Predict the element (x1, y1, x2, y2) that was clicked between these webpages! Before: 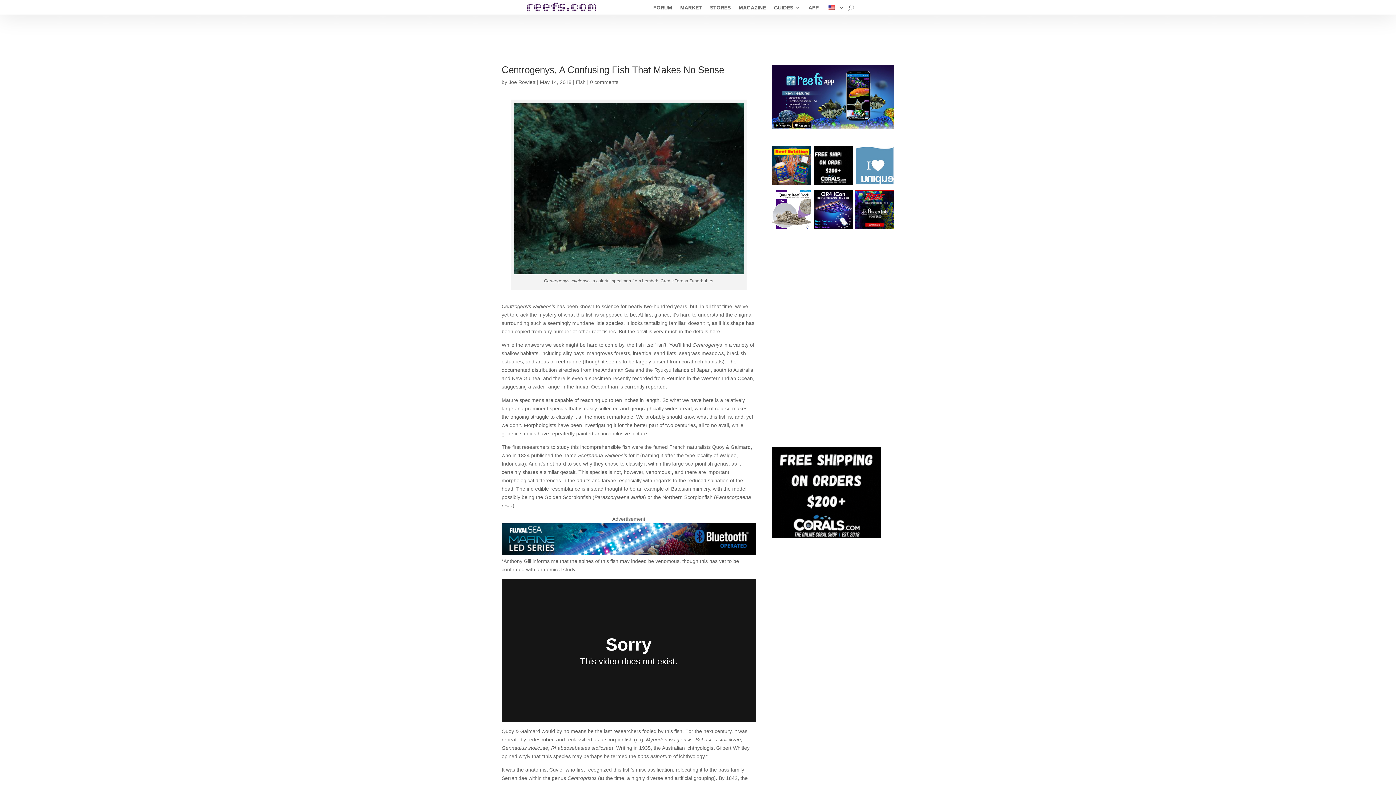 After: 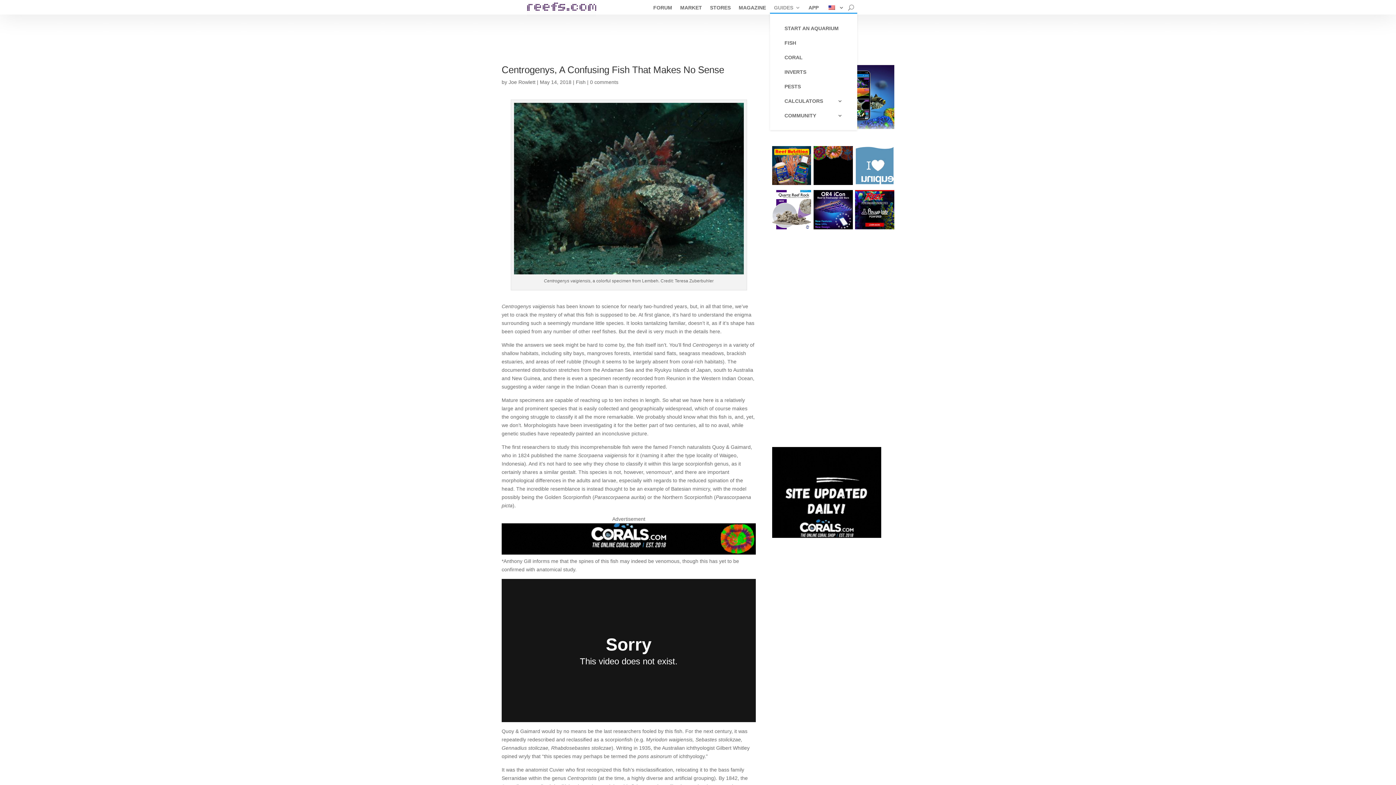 Action: bbox: (774, 5, 800, 13) label: GUIDES